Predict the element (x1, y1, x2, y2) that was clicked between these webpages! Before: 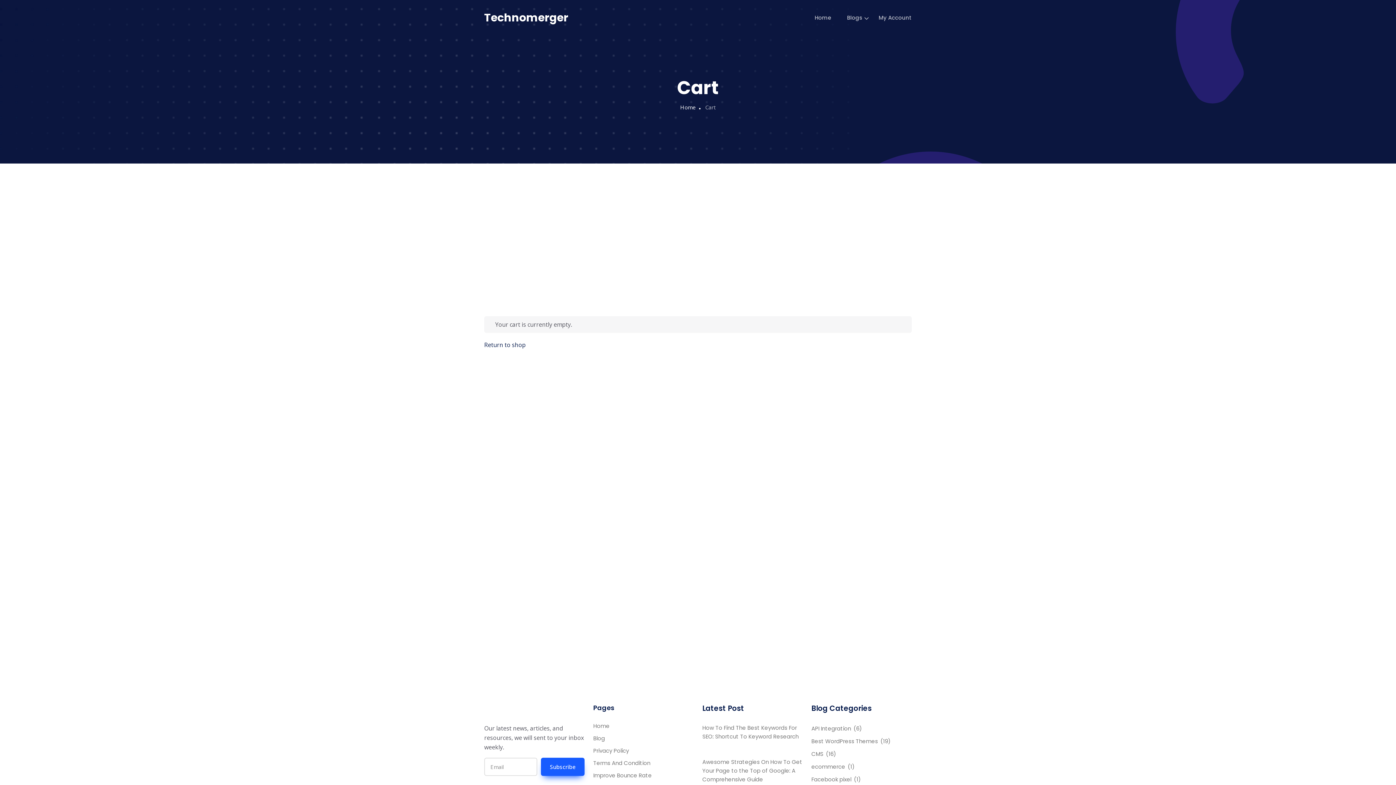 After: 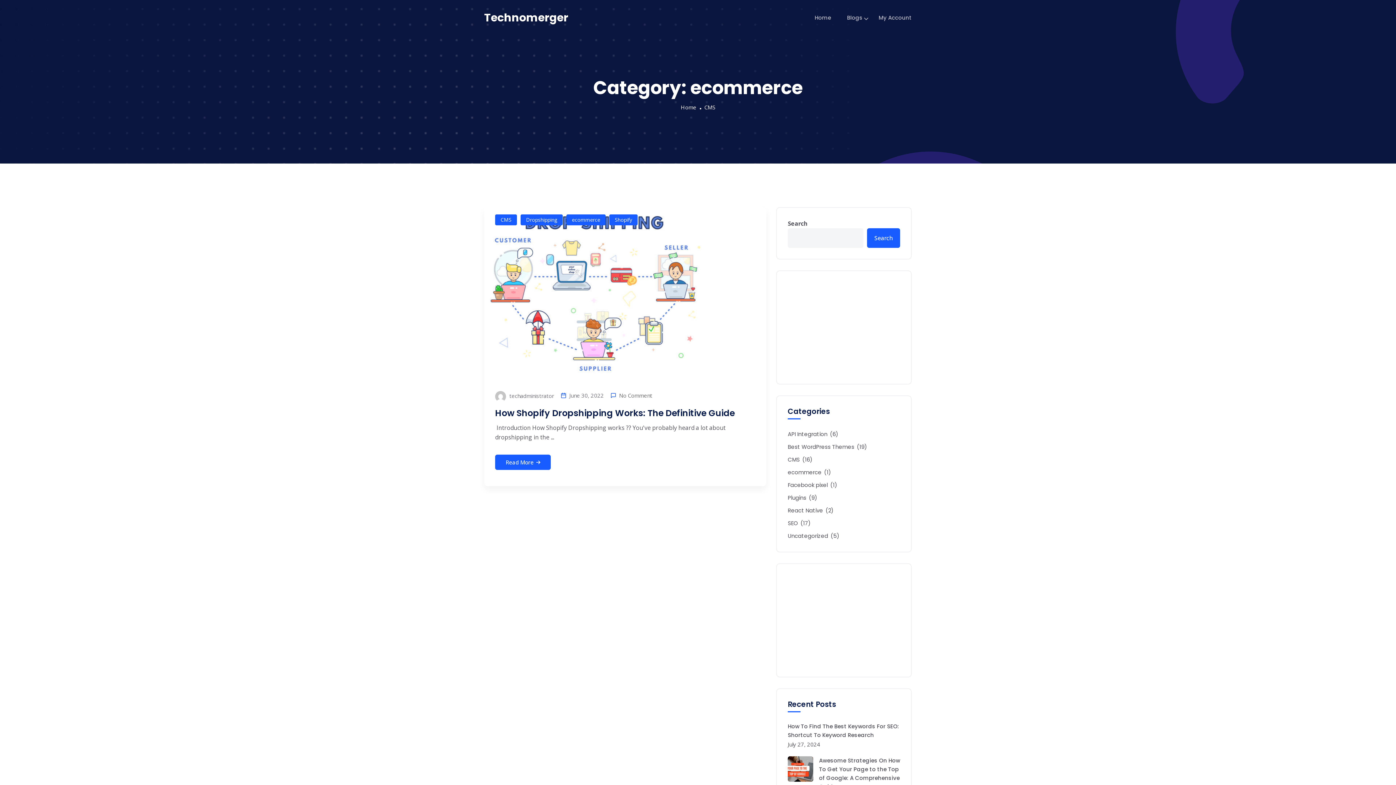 Action: label: ecommerce (1) bbox: (811, 762, 854, 772)